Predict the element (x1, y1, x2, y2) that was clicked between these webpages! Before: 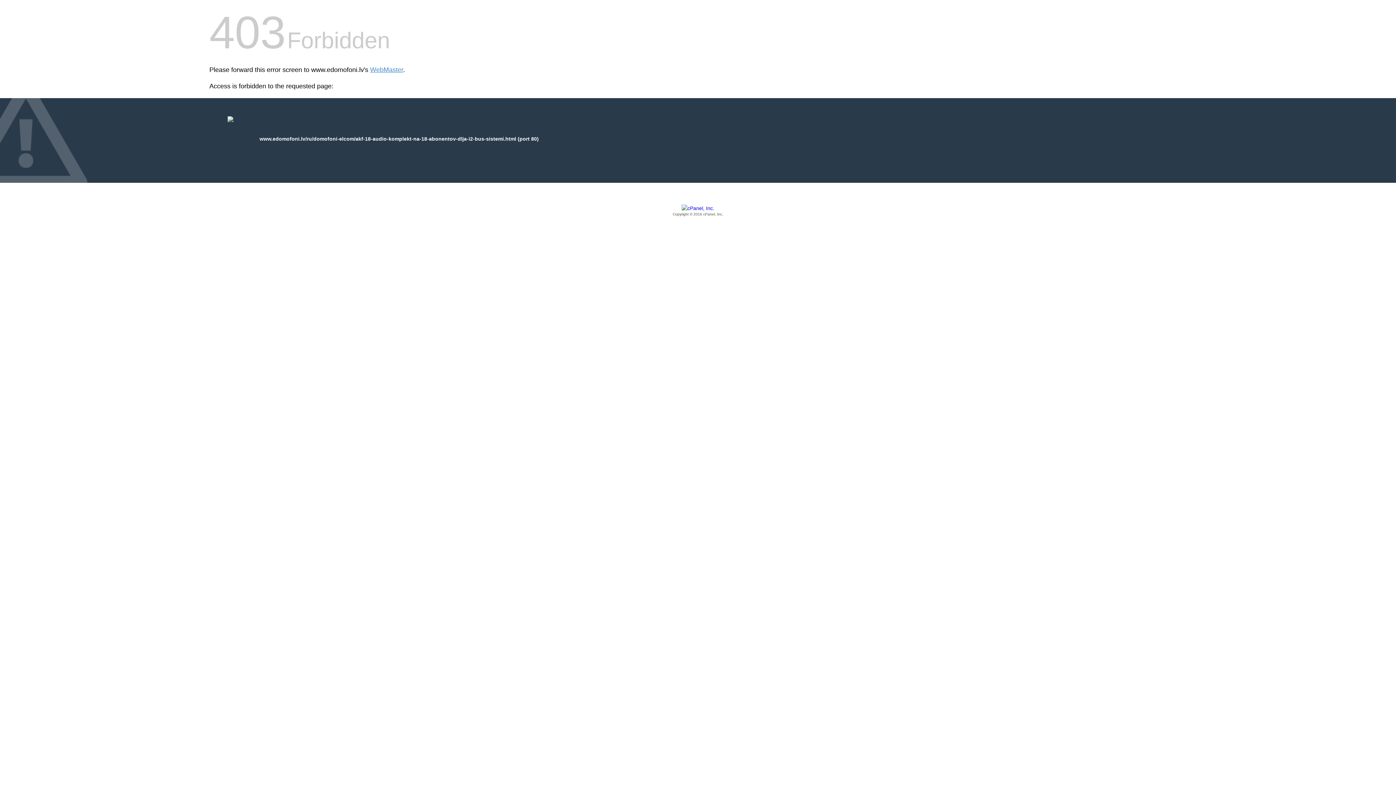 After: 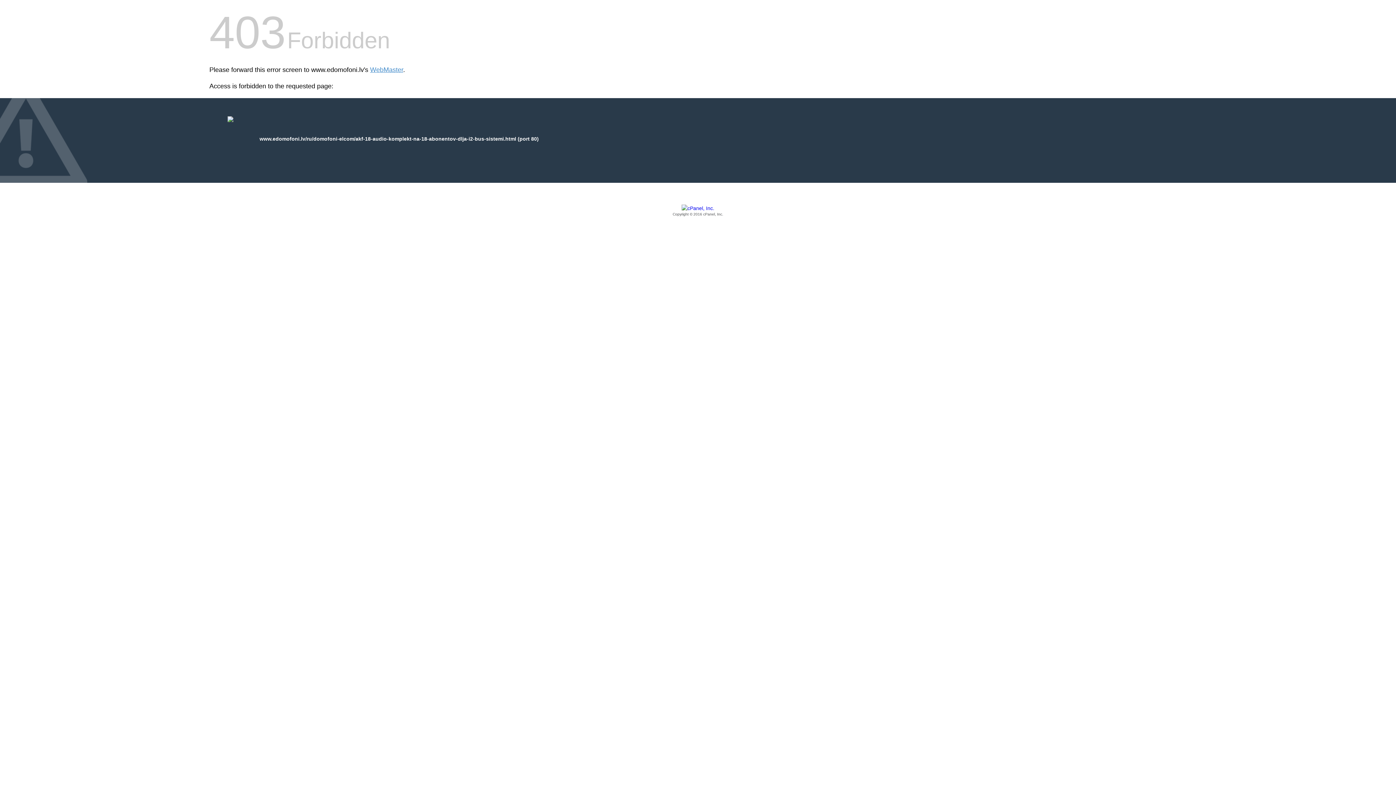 Action: bbox: (209, 205, 1186, 217) label: Copyright © 2016 cPanel, Inc.